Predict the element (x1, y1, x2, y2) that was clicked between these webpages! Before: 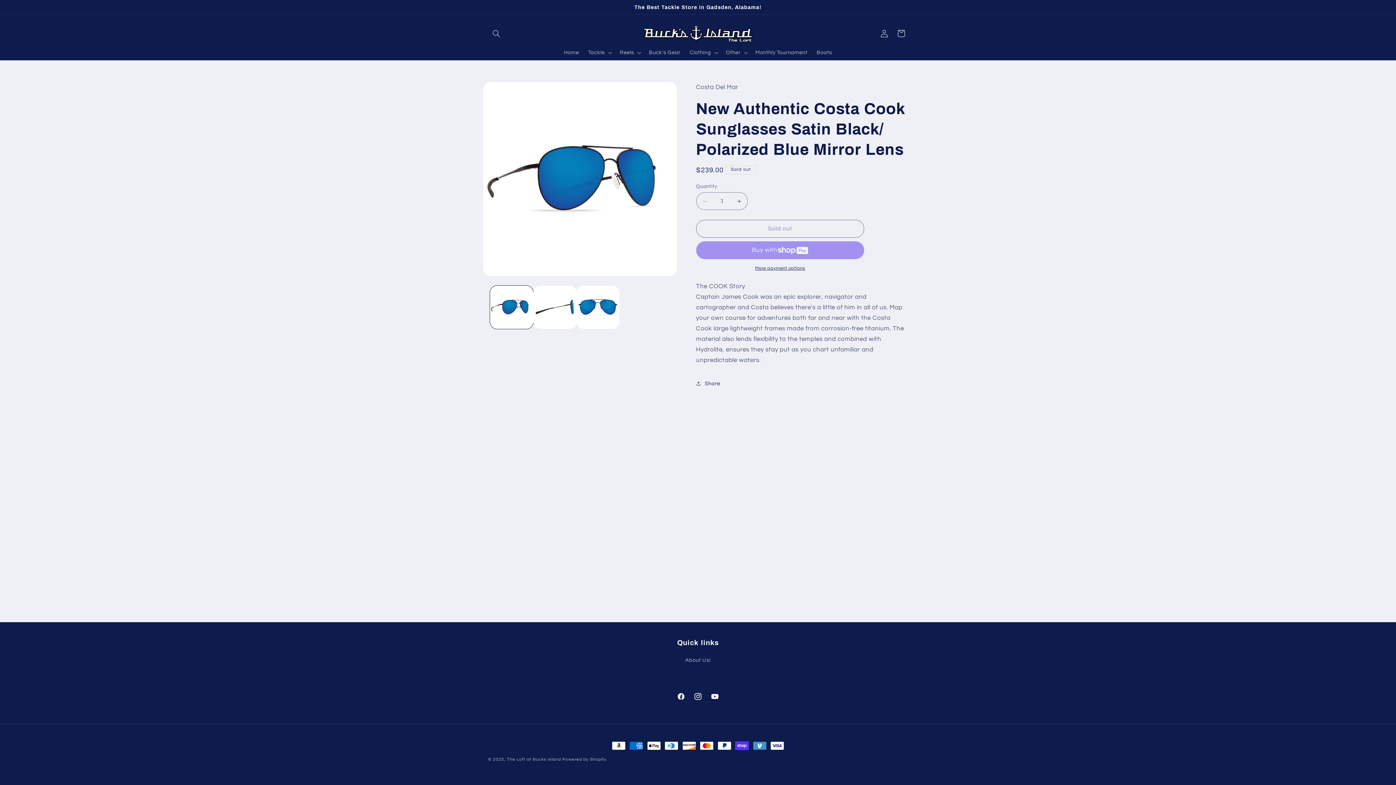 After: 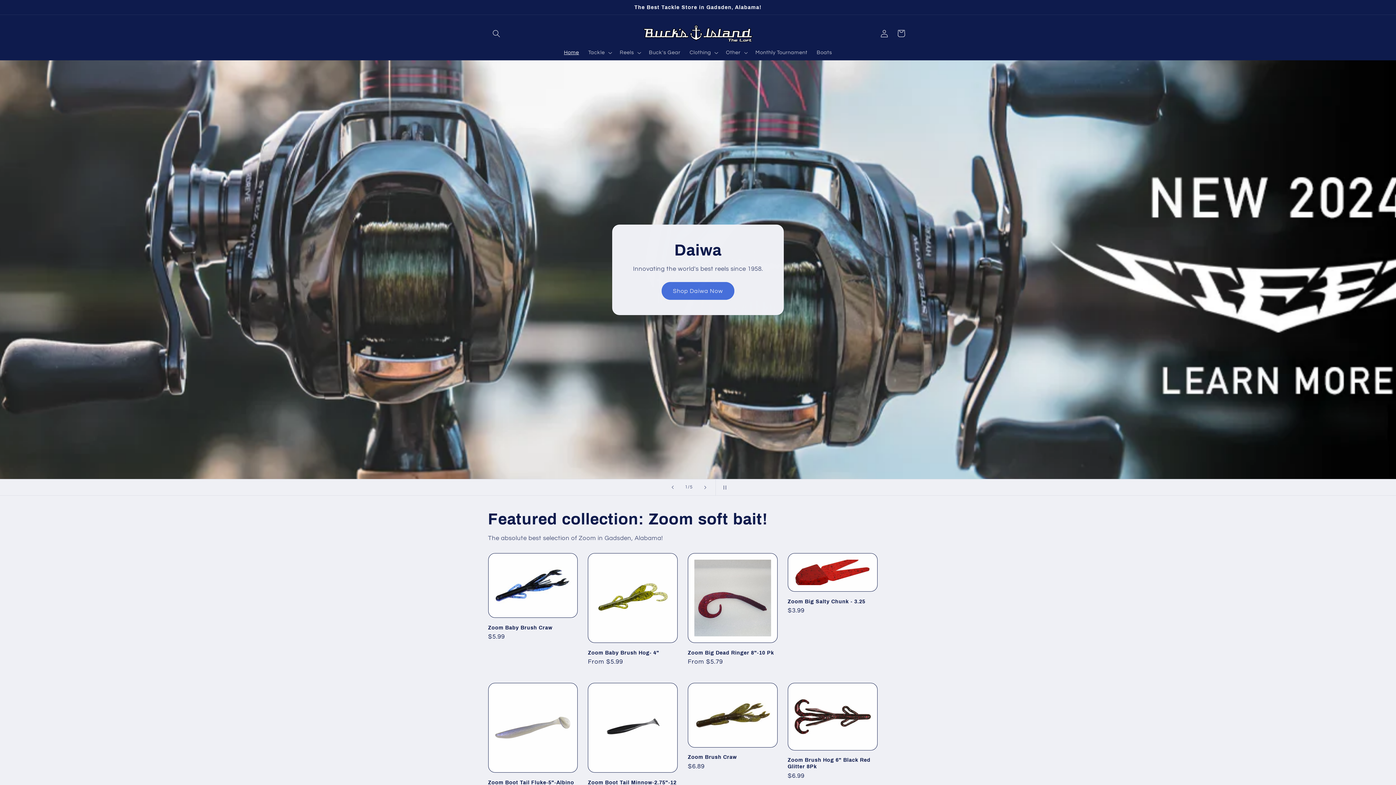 Action: bbox: (640, 22, 755, 44)